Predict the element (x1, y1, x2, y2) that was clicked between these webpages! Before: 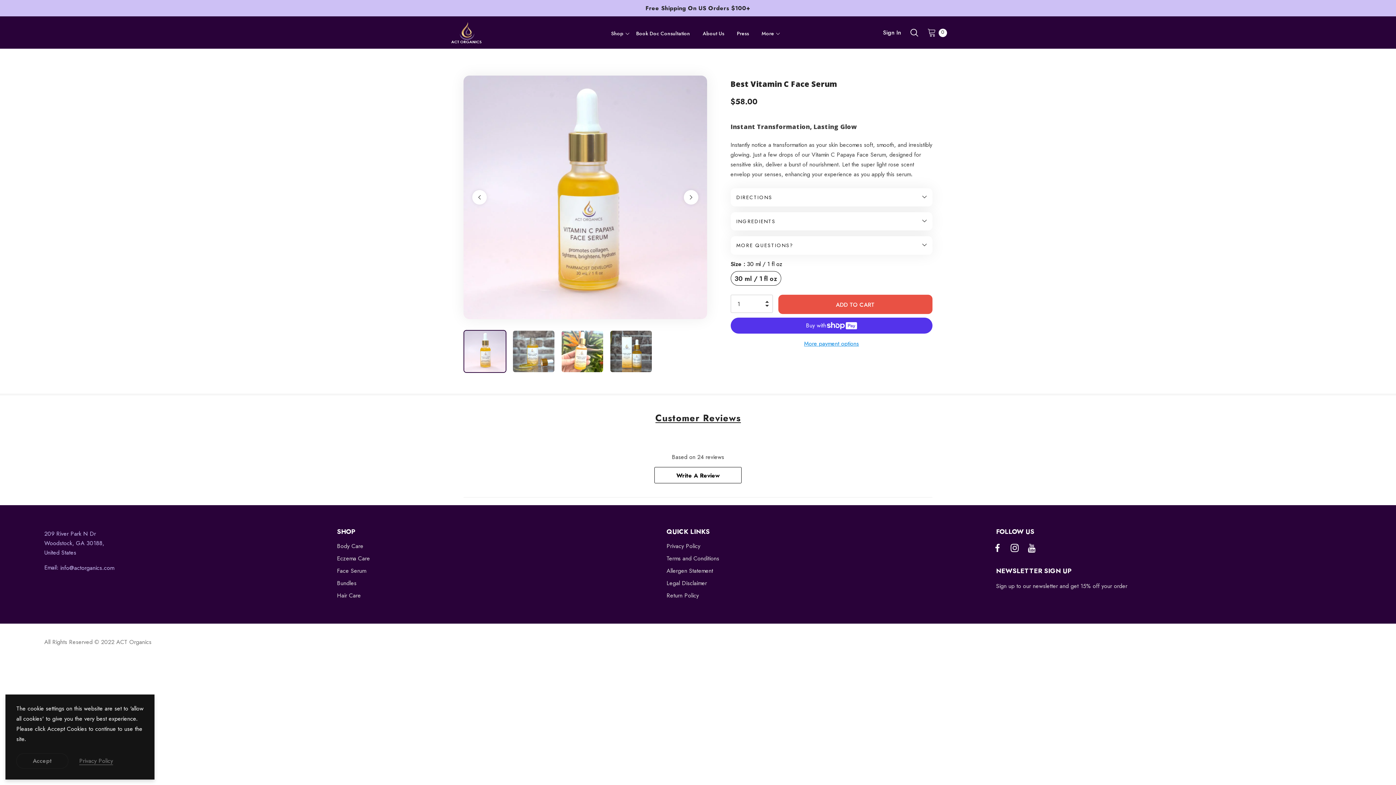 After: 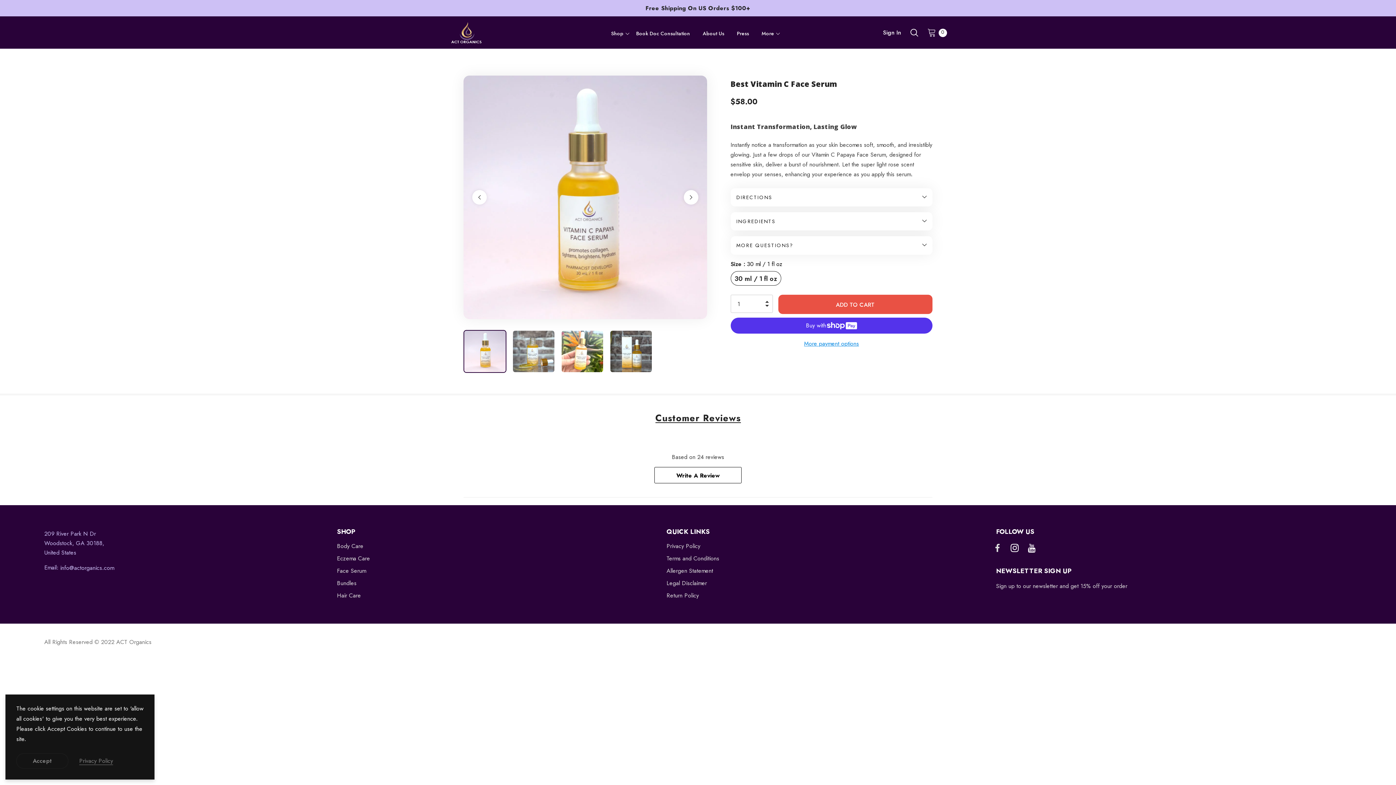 Action: bbox: (991, 542, 1004, 555)